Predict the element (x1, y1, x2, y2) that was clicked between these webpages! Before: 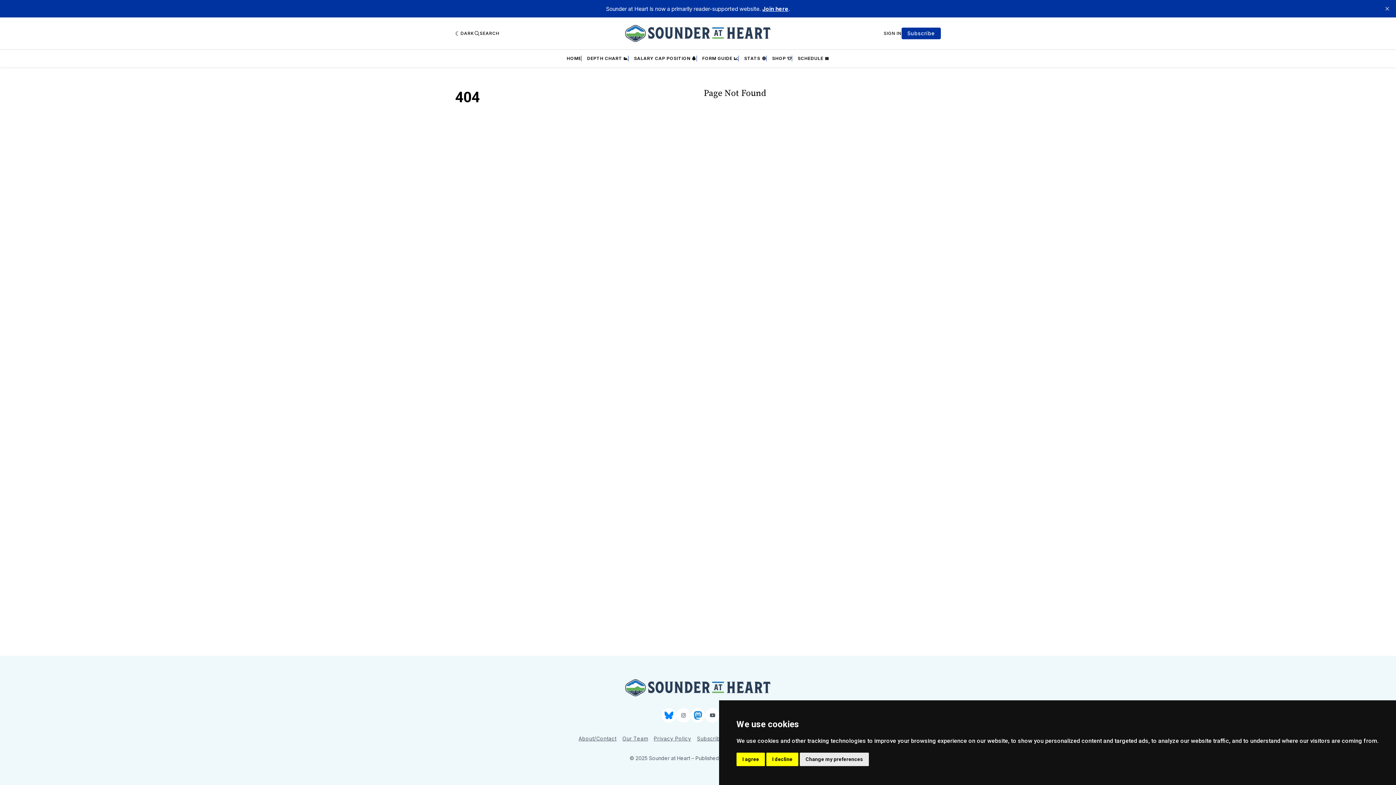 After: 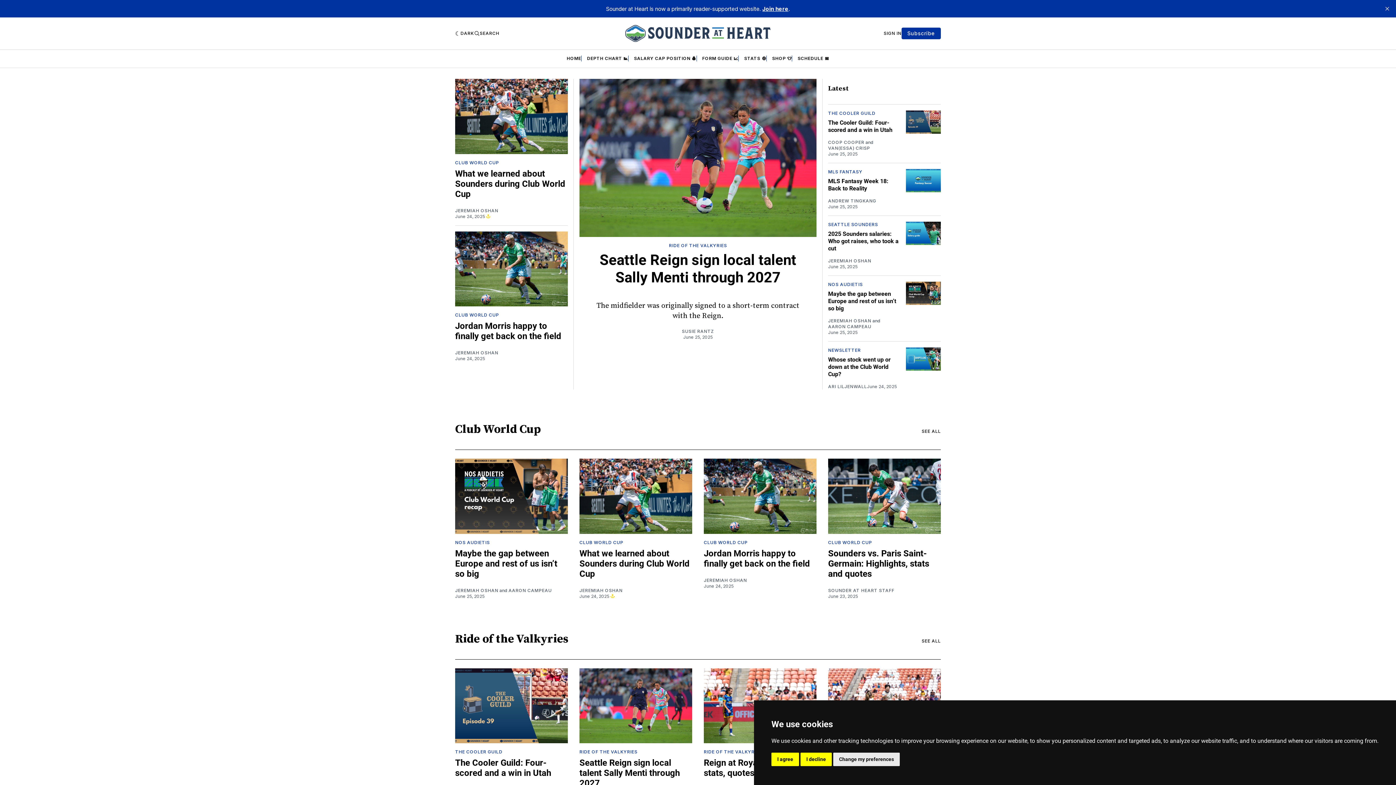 Action: label: Join here bbox: (762, 5, 788, 12)